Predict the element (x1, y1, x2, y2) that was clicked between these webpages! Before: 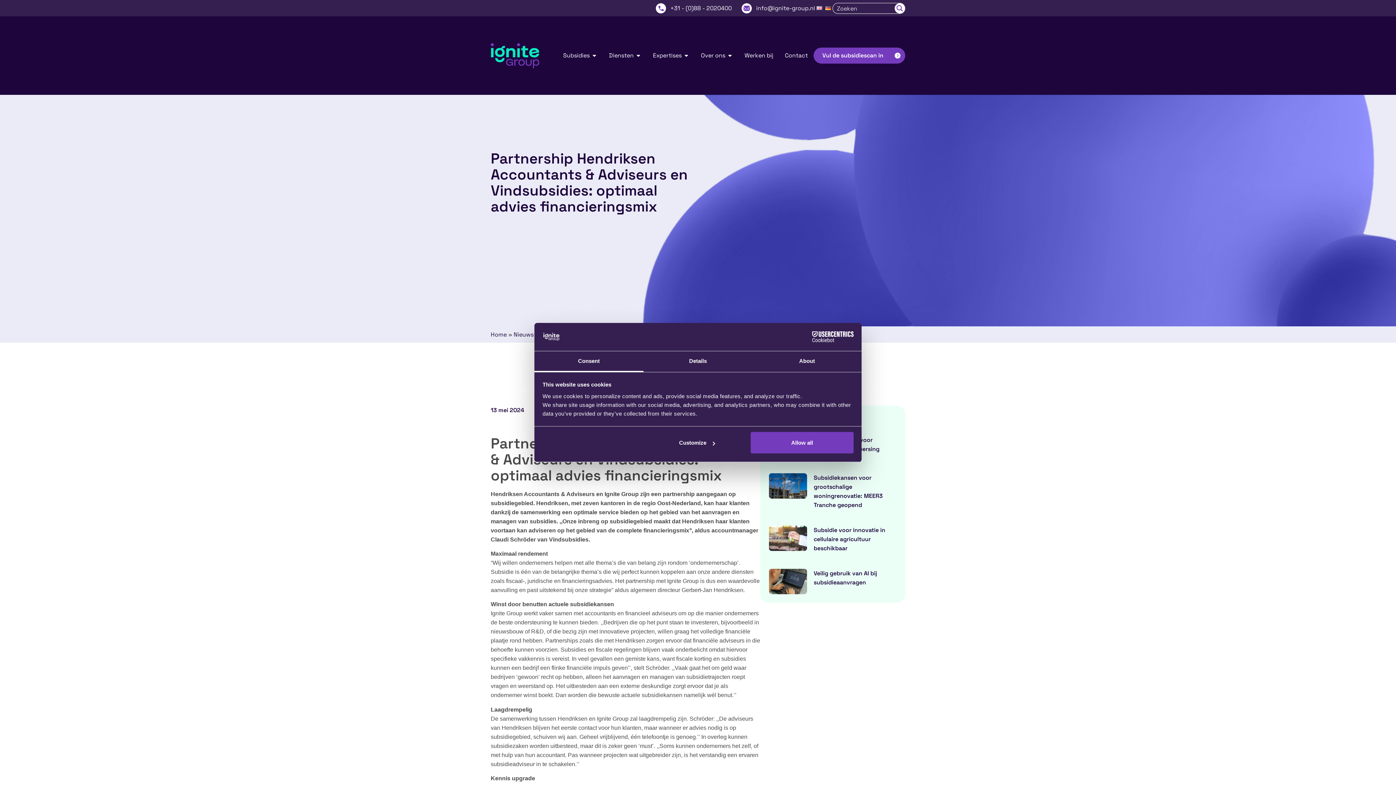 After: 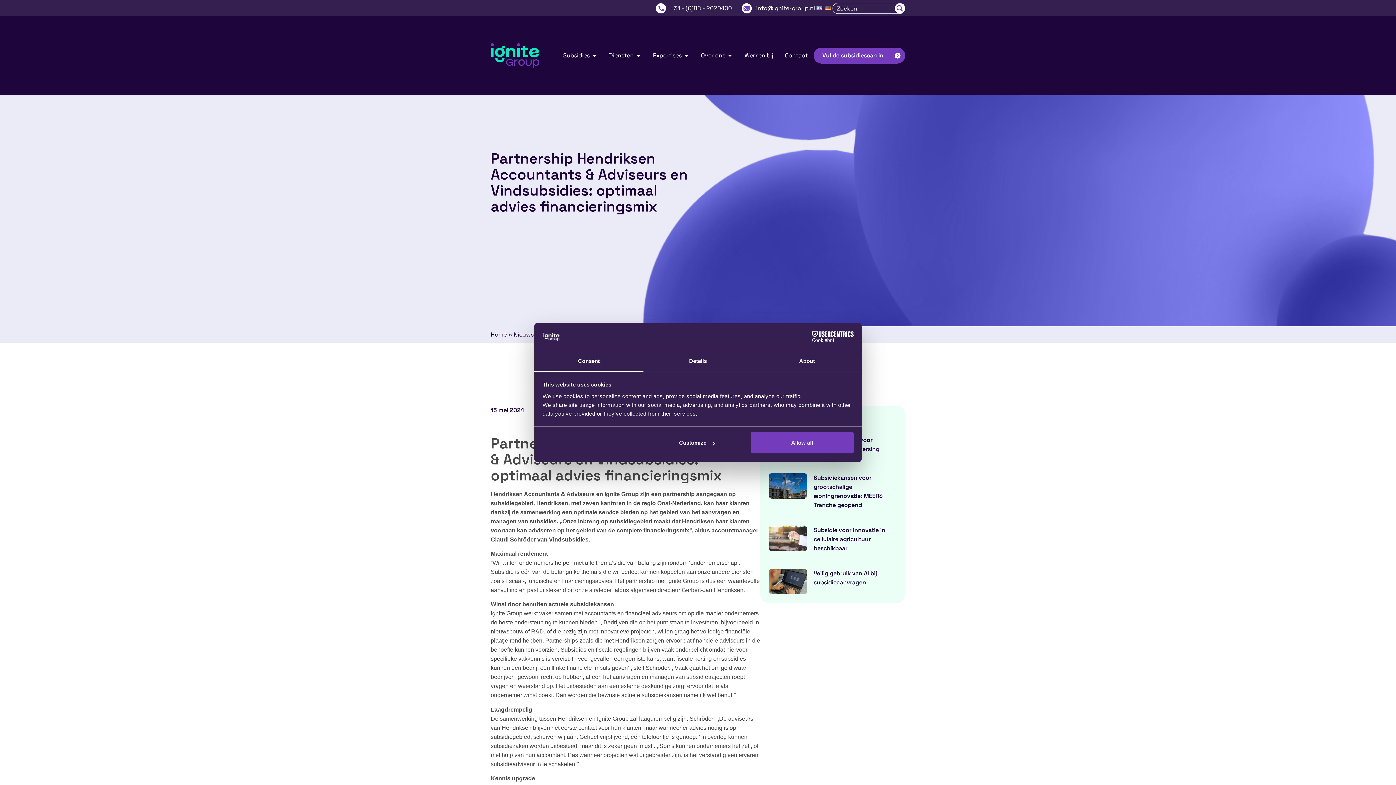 Action: label: +31 - (0)88 - 2020400 bbox: (656, 3, 732, 13)